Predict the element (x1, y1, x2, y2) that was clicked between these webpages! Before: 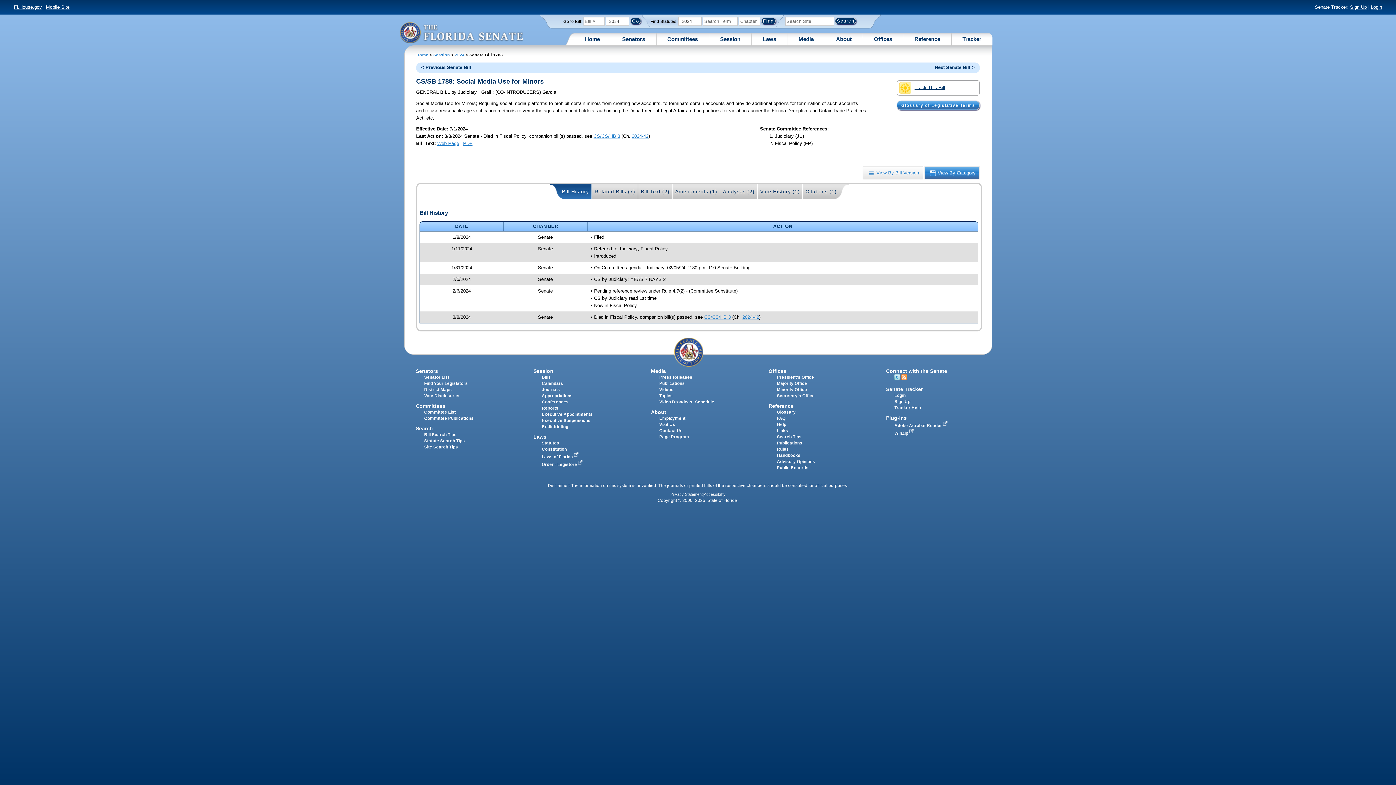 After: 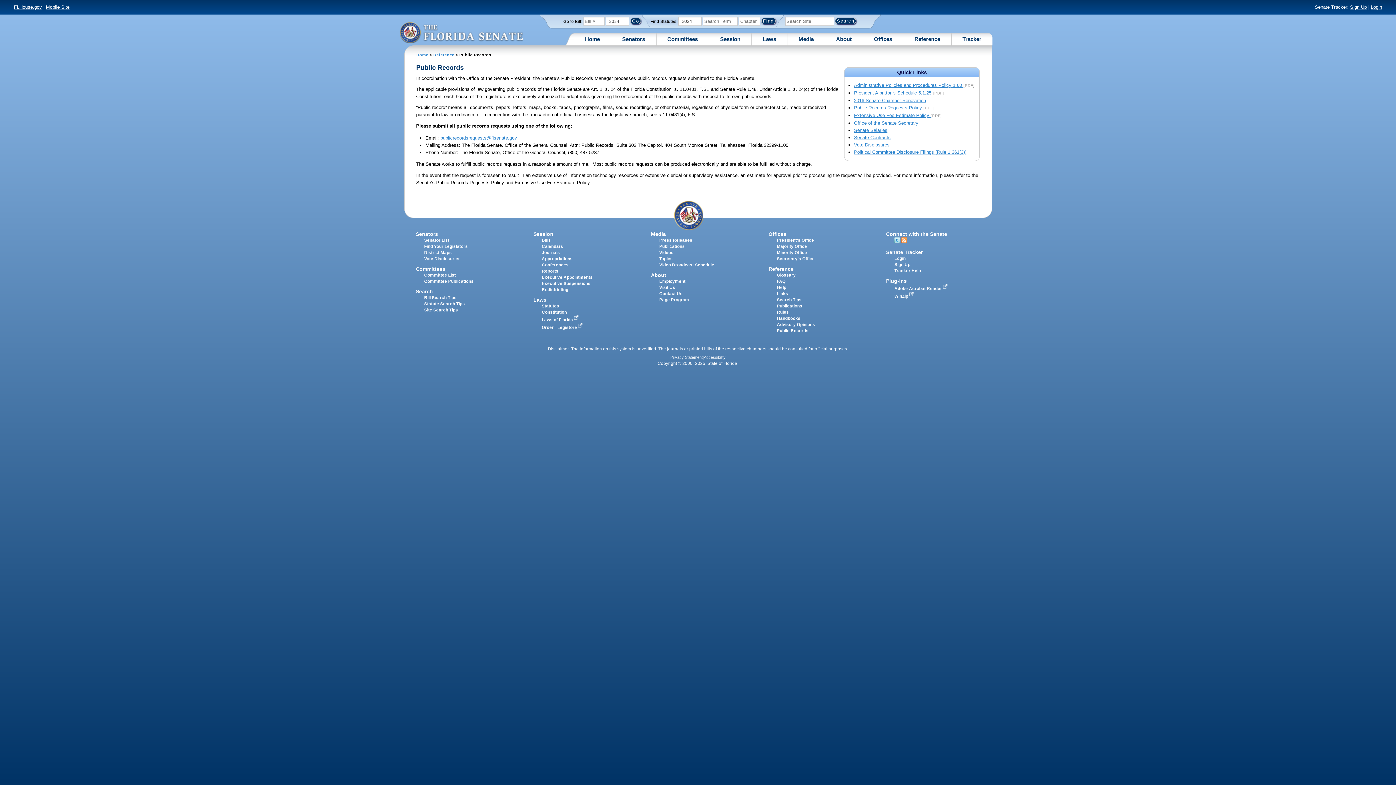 Action: bbox: (777, 465, 808, 470) label: Public Records